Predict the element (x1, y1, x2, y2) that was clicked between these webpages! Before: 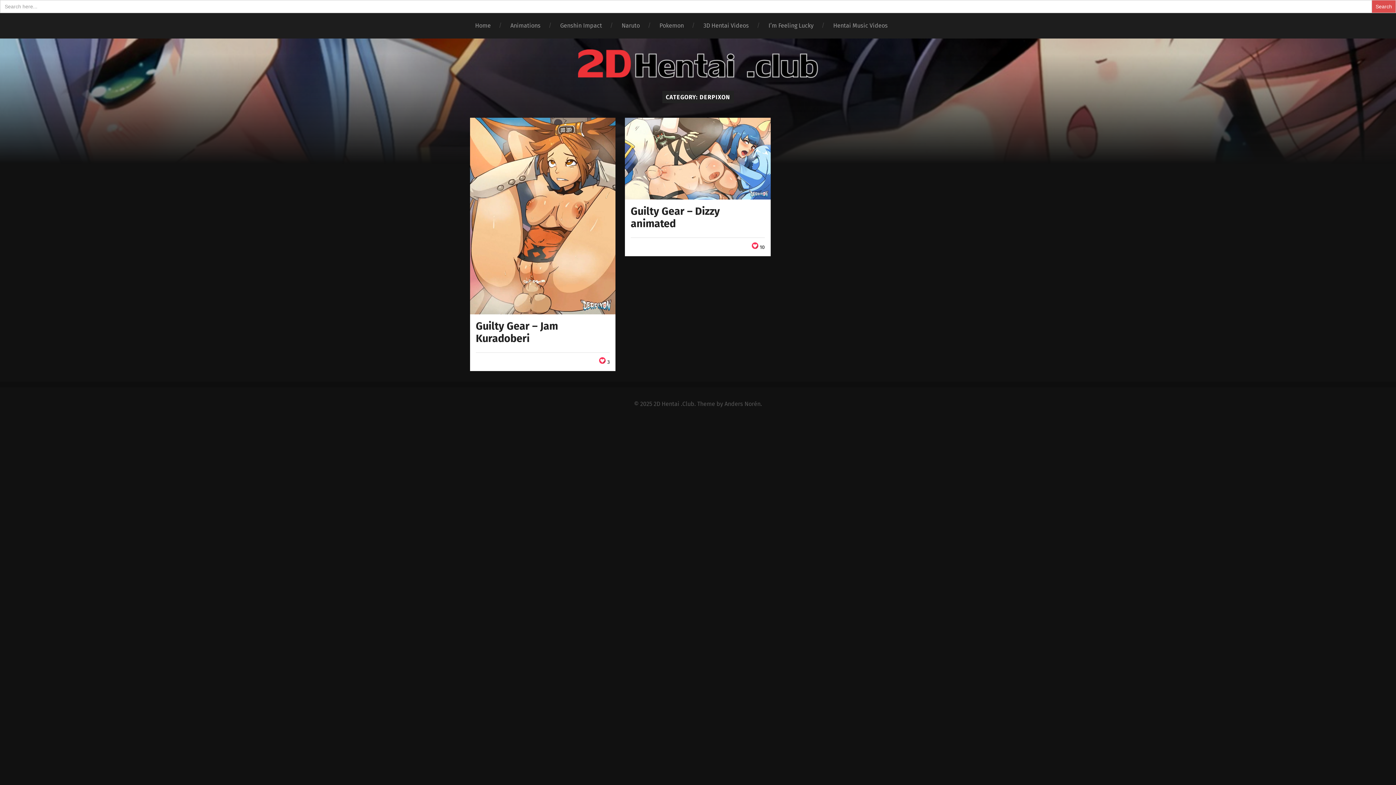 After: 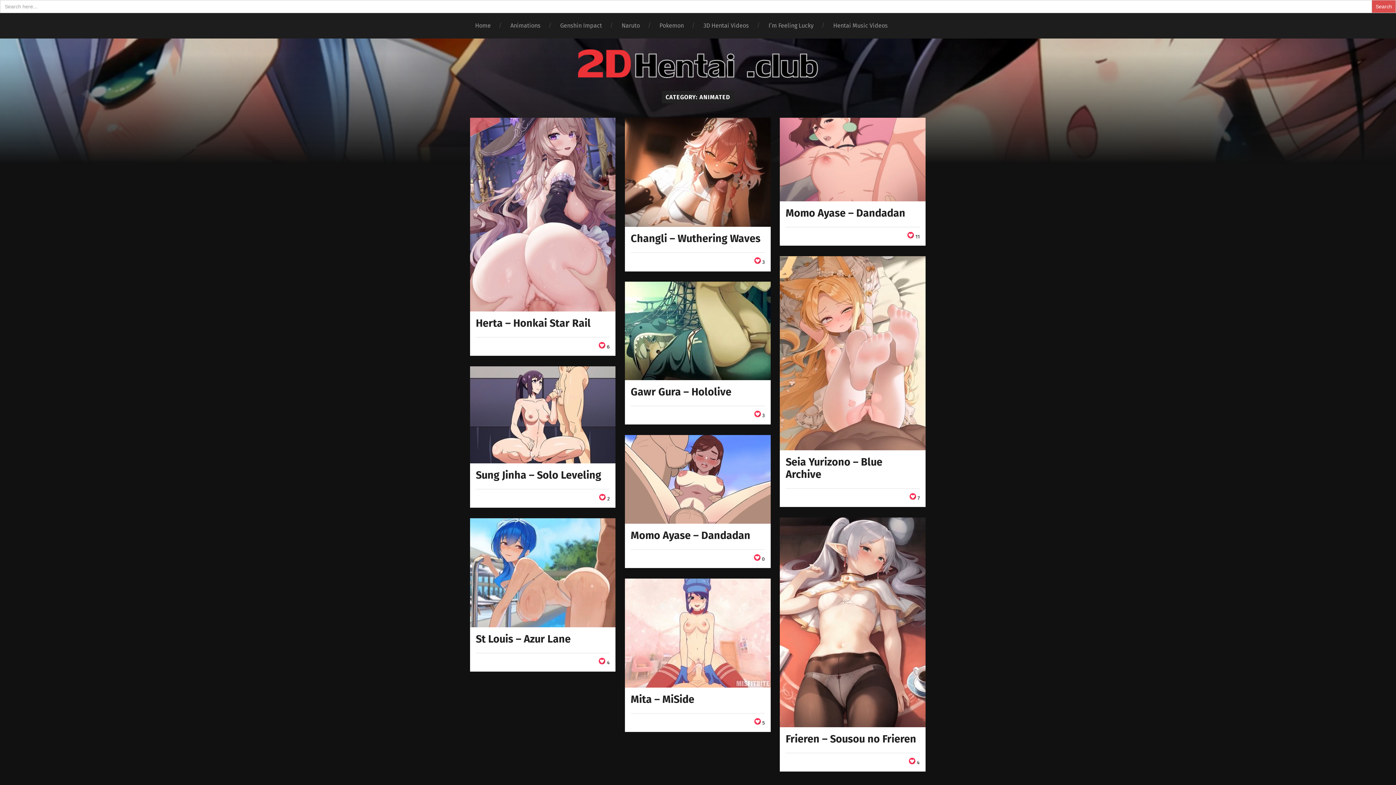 Action: bbox: (500, 13, 550, 38) label: Animations